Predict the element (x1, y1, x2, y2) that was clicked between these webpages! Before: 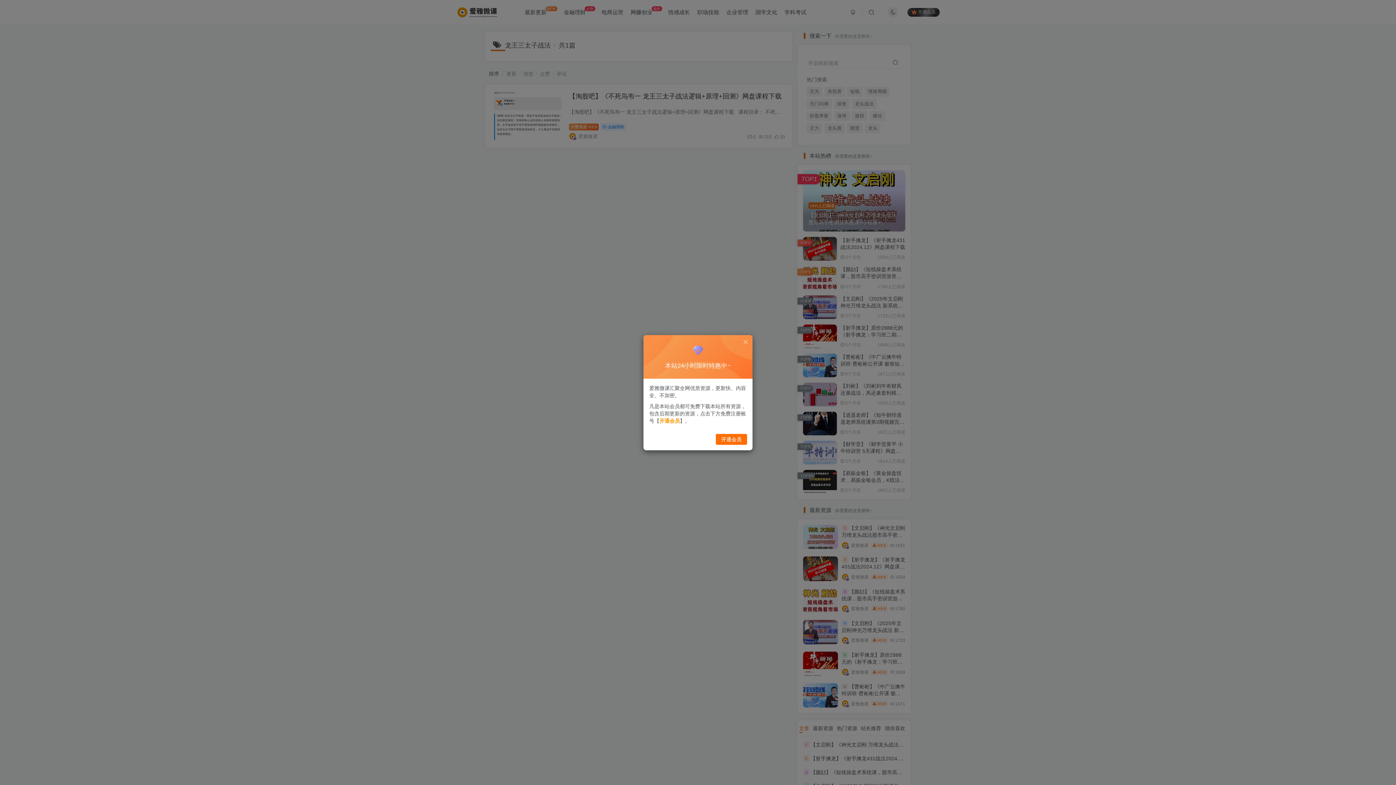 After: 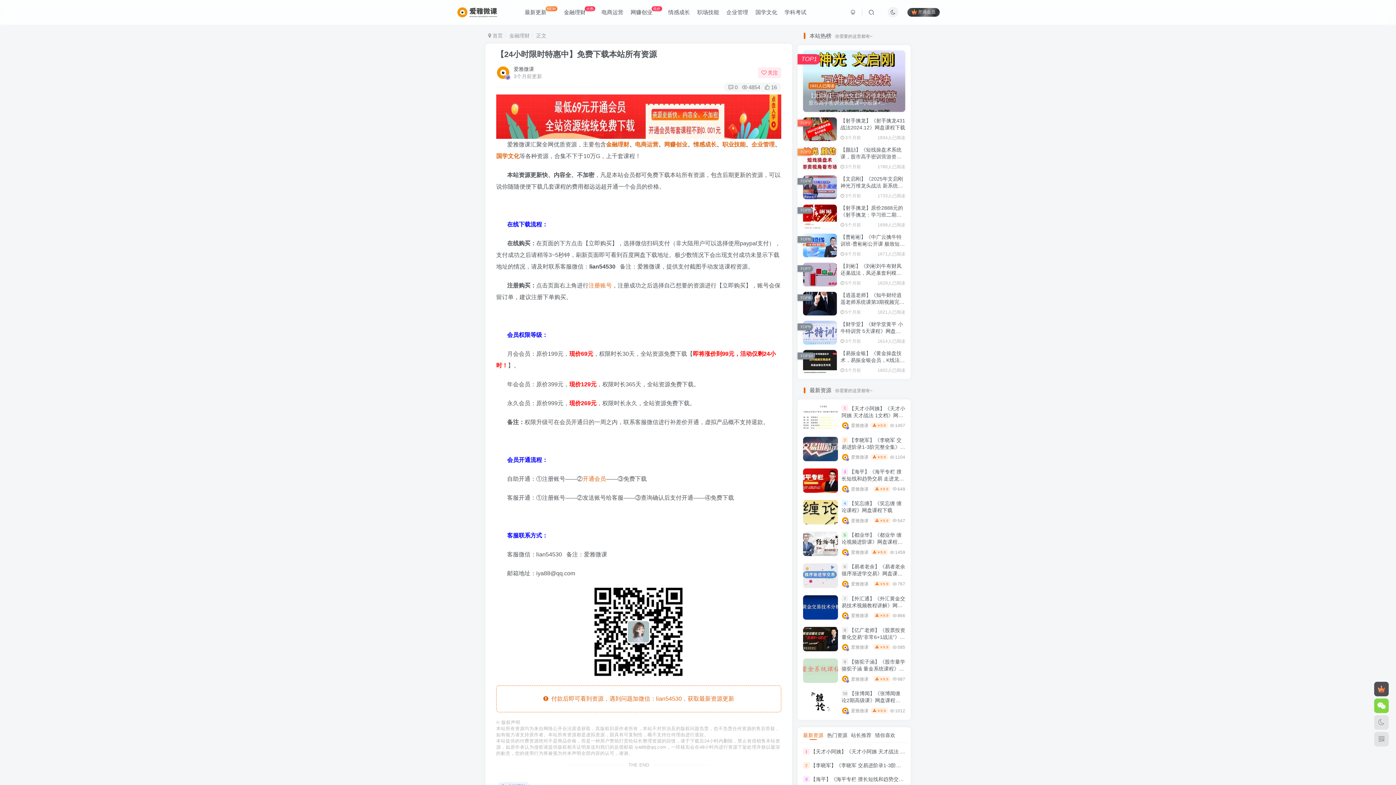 Action: label: 开通会员 bbox: (659, 418, 680, 423)